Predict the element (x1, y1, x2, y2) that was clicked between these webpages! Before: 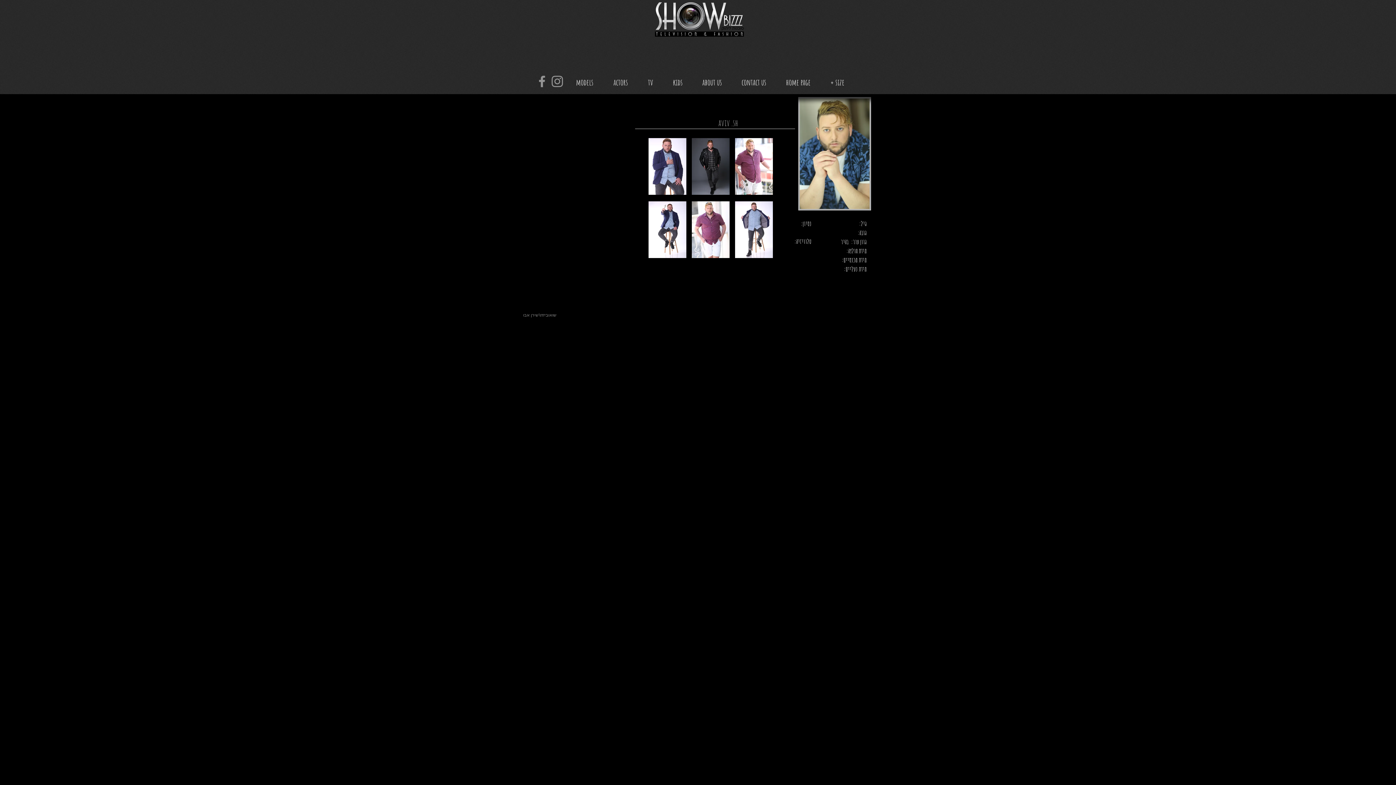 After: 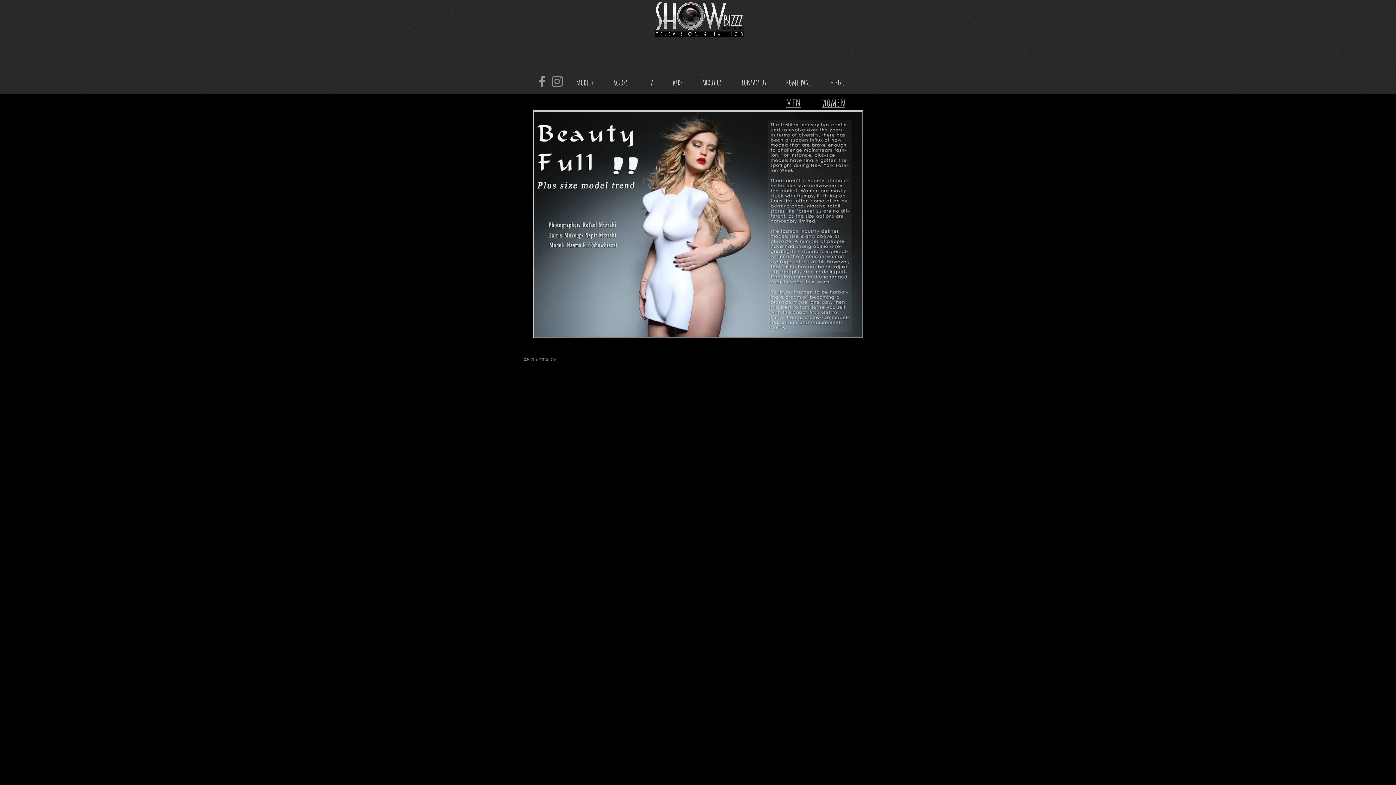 Action: label: + size bbox: (820, 76, 854, 86)